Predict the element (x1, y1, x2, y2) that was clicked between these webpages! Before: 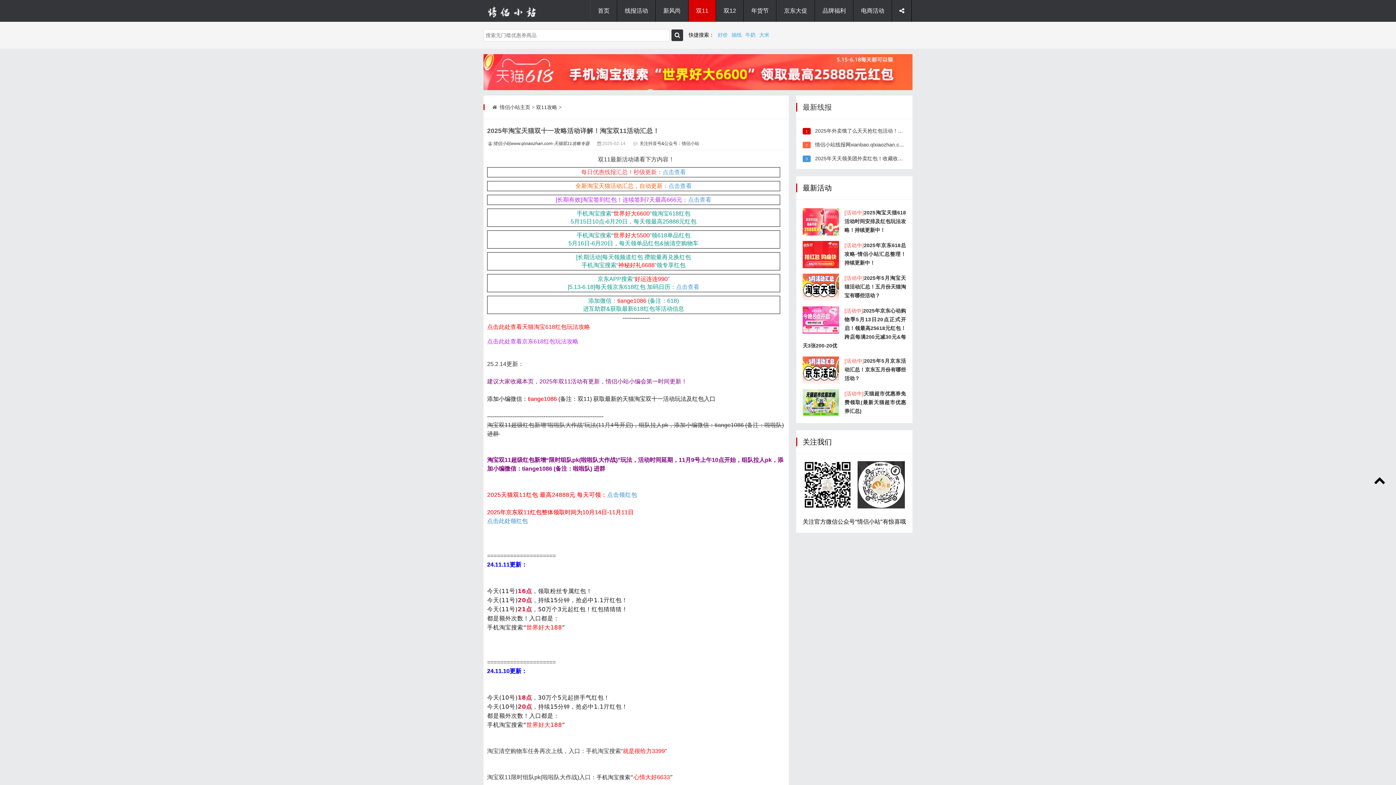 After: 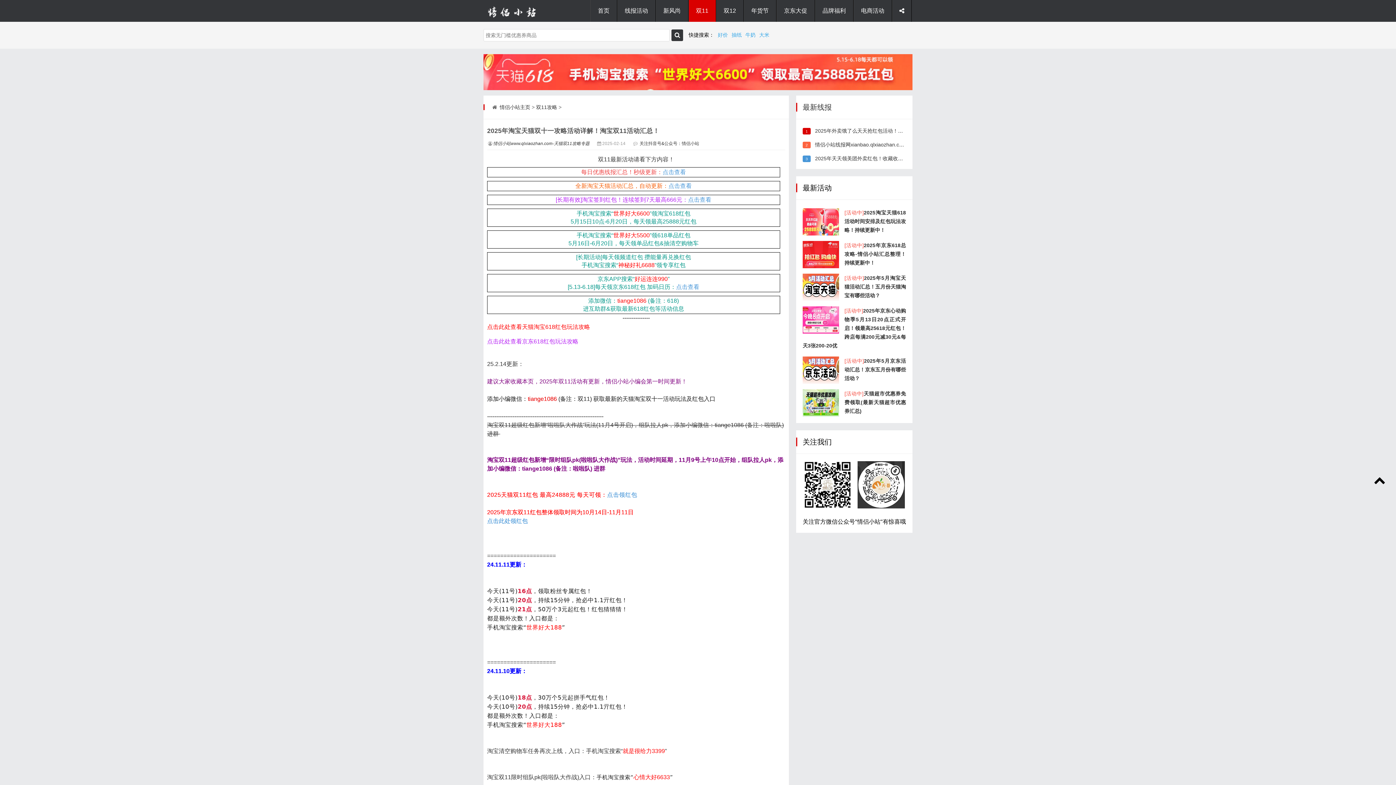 Action: bbox: (676, 284, 699, 290) label: 点击查看